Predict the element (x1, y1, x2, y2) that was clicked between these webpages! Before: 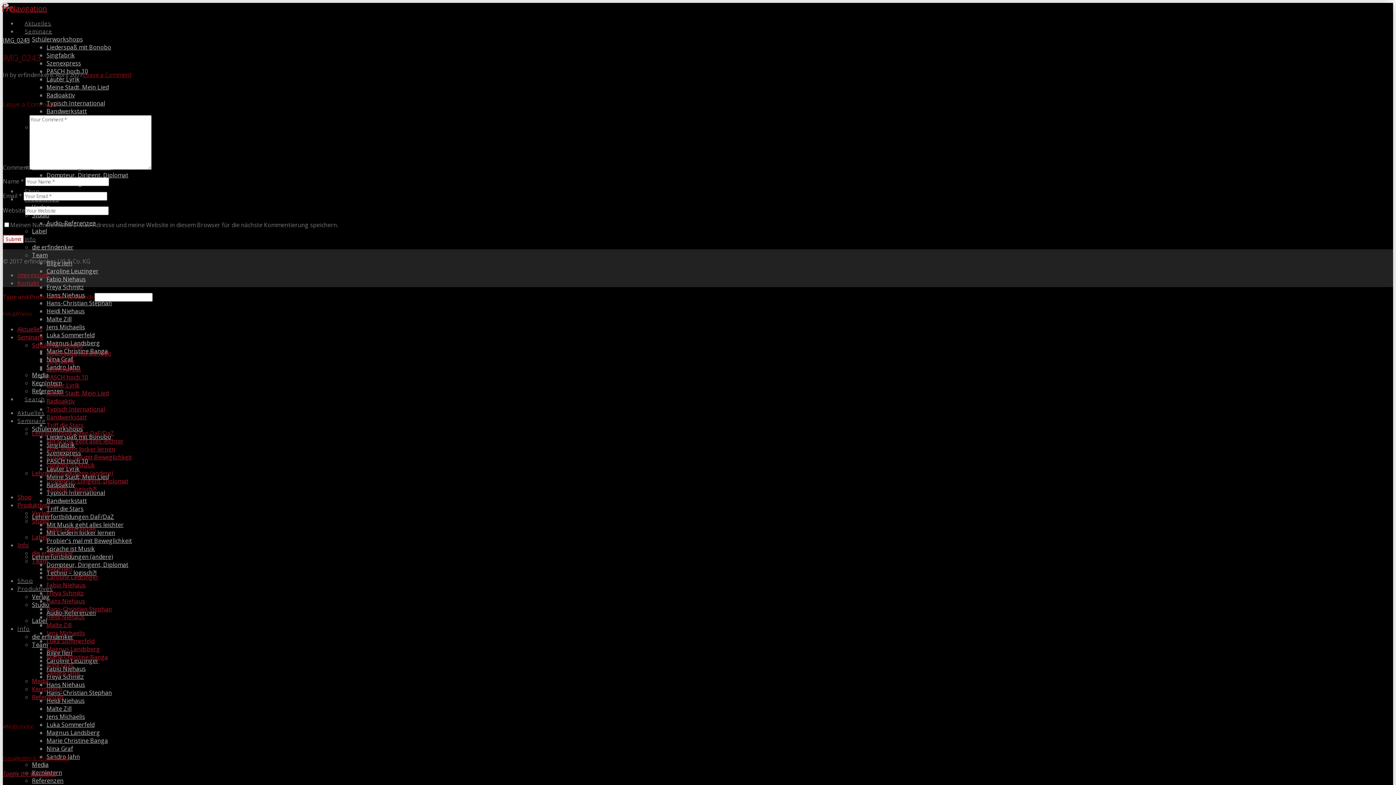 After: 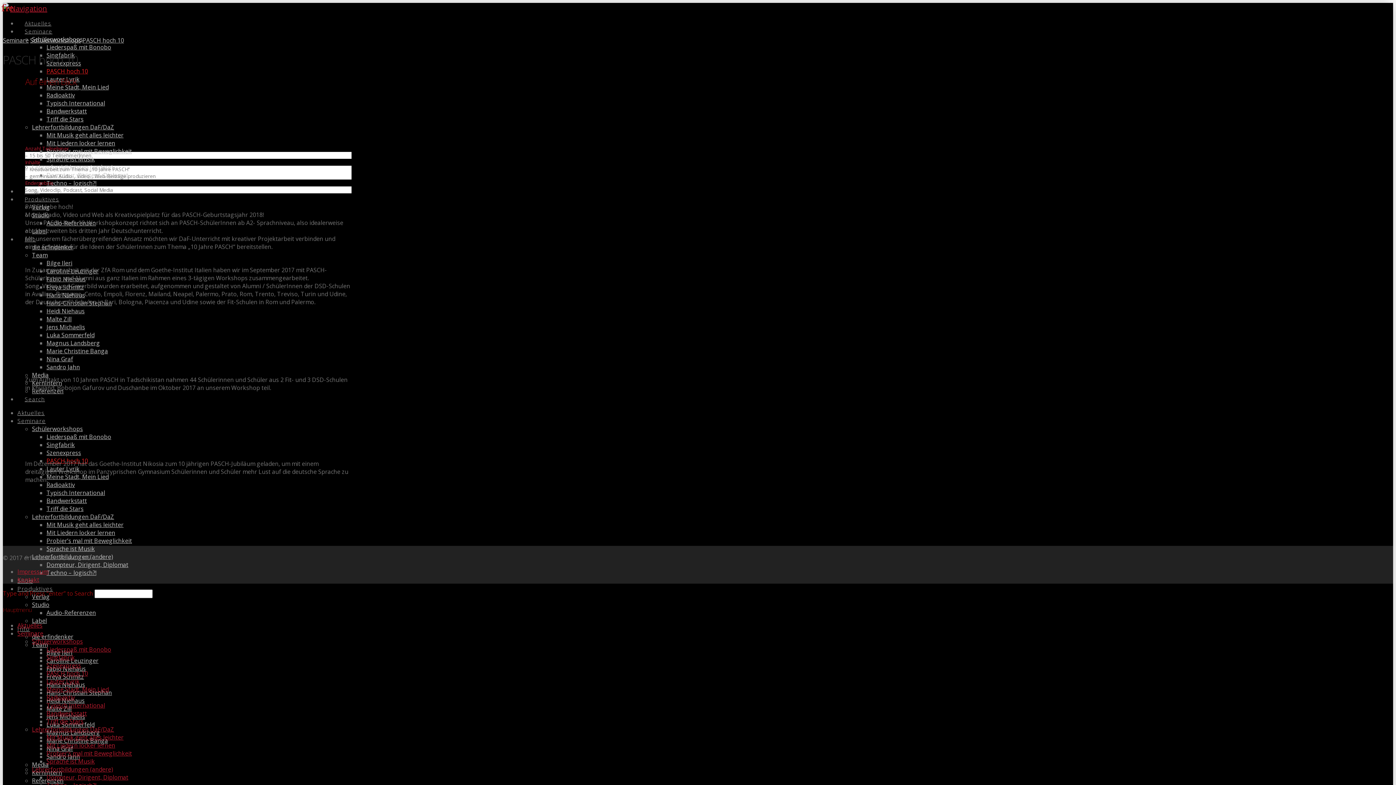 Action: bbox: (46, 373, 88, 381) label: PASCH hoch 10